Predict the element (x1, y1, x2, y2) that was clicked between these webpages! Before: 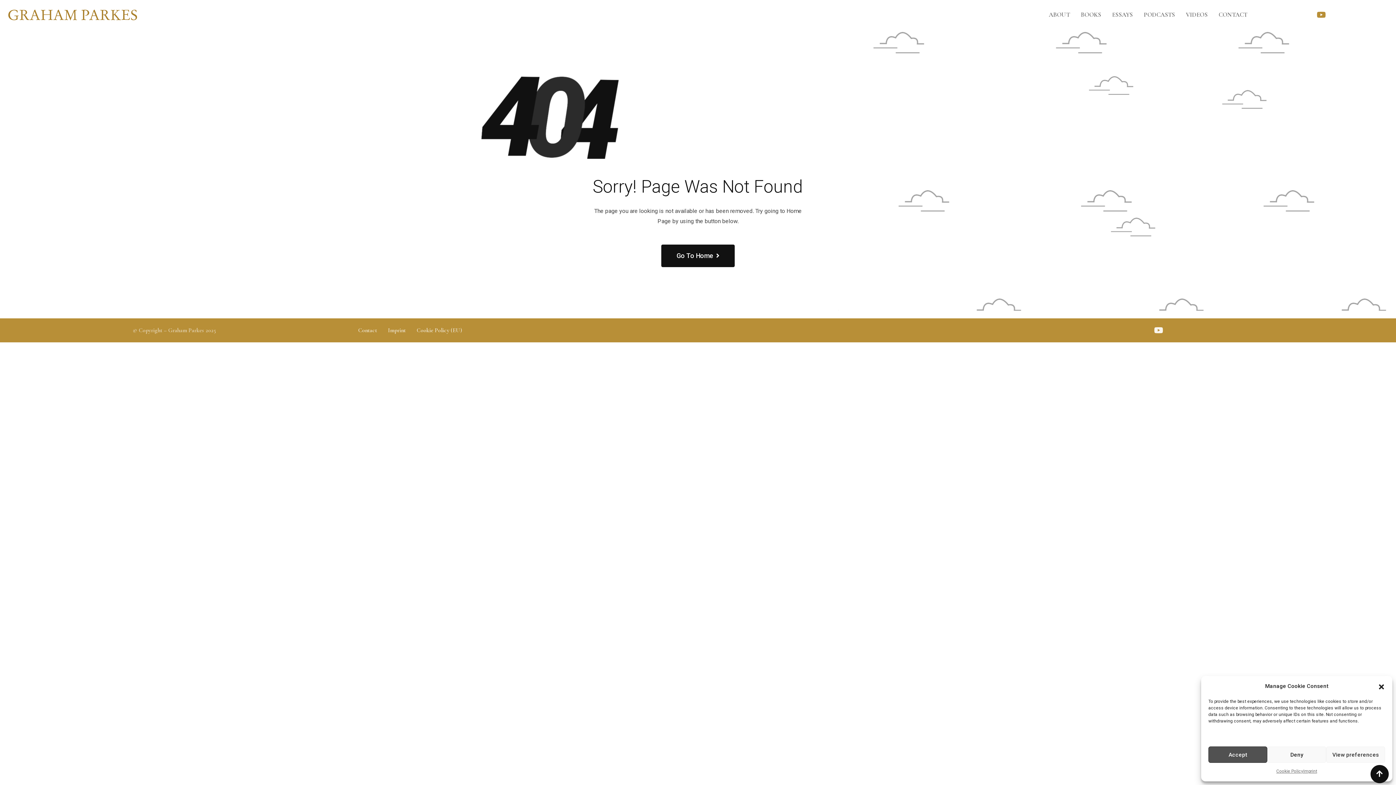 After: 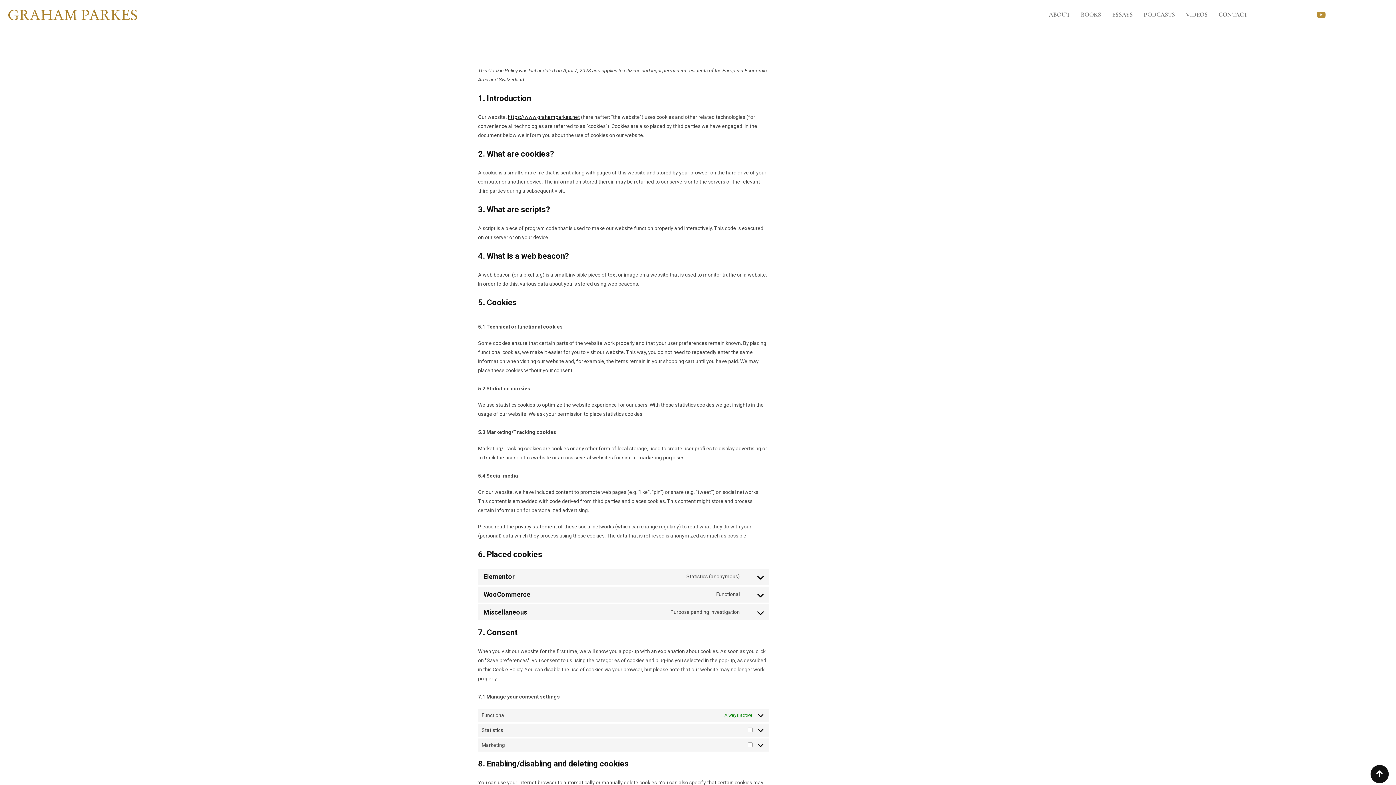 Action: label: Cookie Policy (EU) bbox: (411, 322, 467, 338)